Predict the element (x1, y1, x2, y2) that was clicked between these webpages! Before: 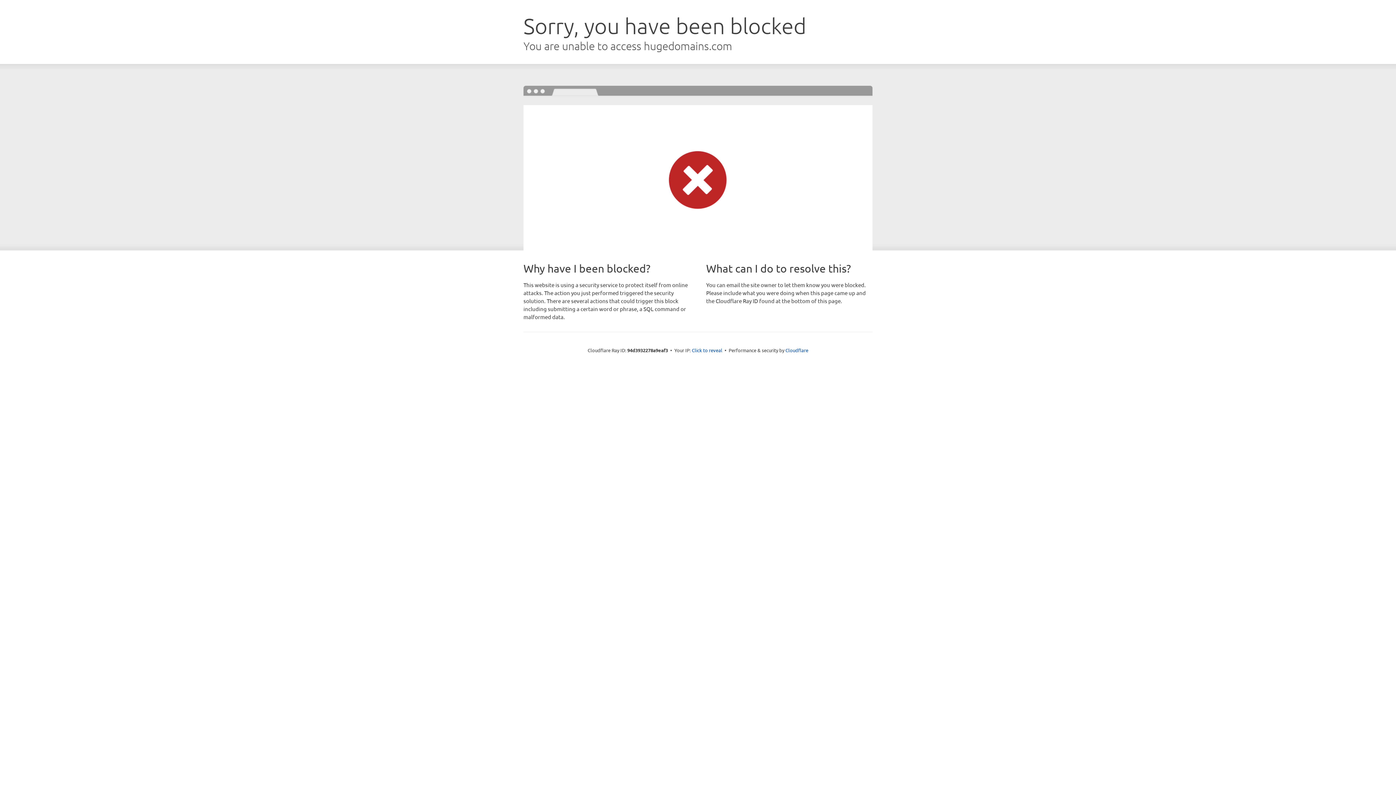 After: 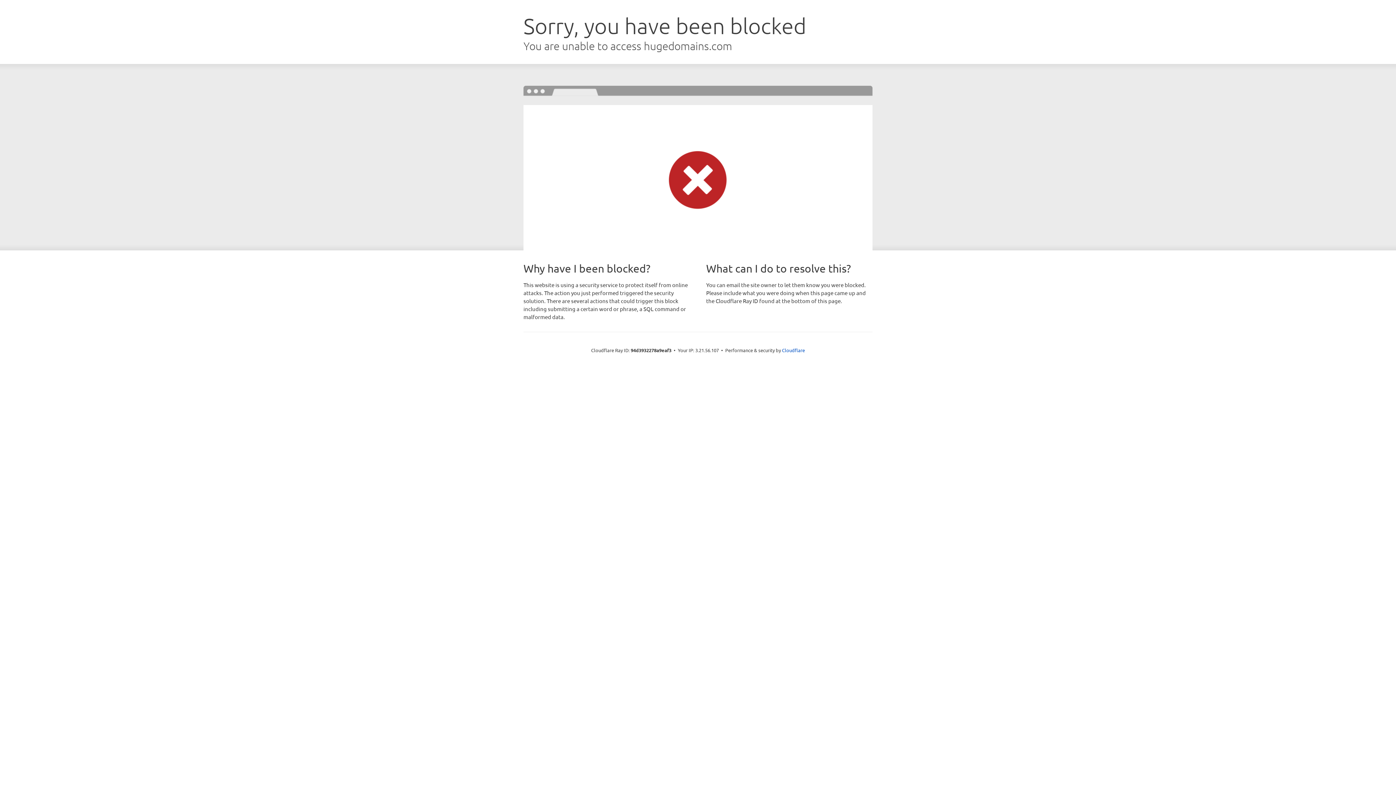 Action: bbox: (692, 346, 722, 353) label: Click to reveal